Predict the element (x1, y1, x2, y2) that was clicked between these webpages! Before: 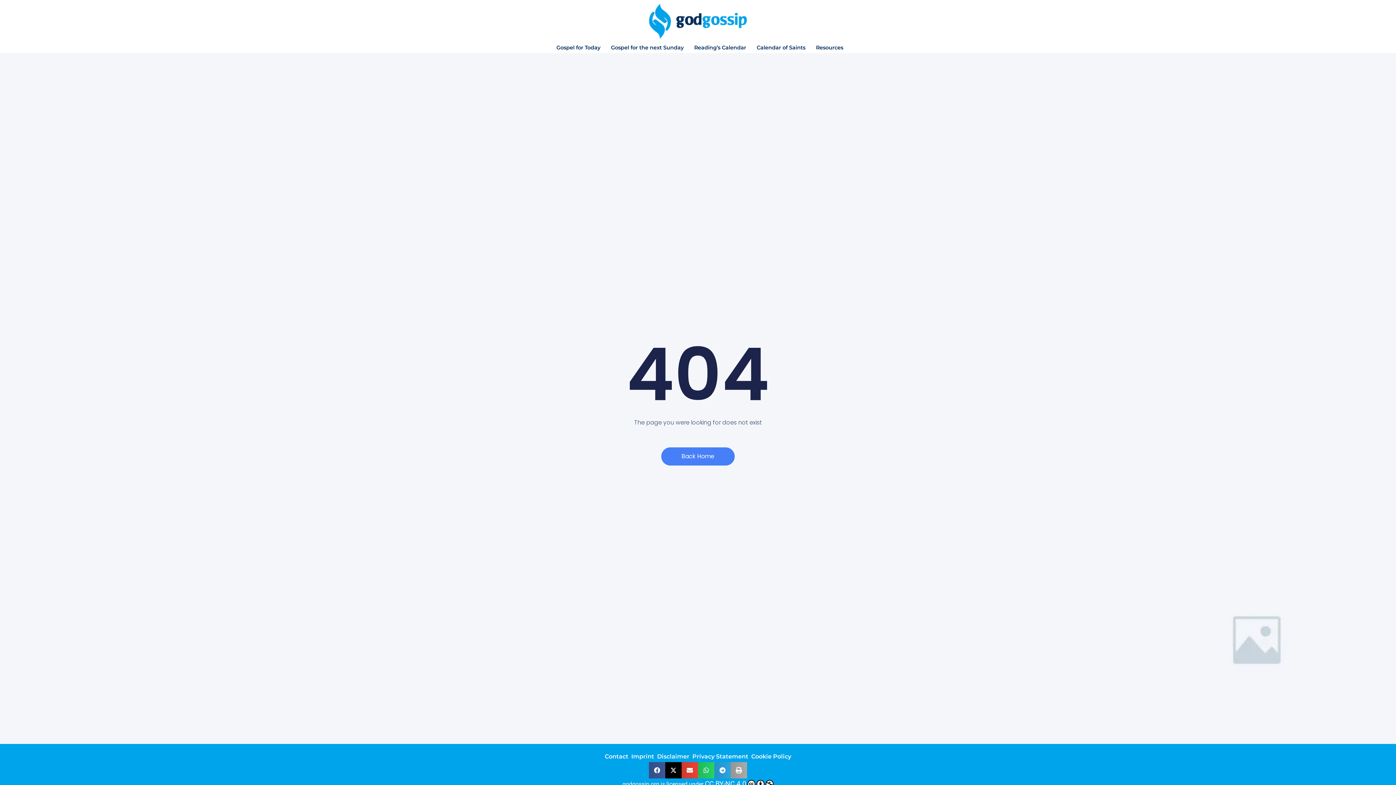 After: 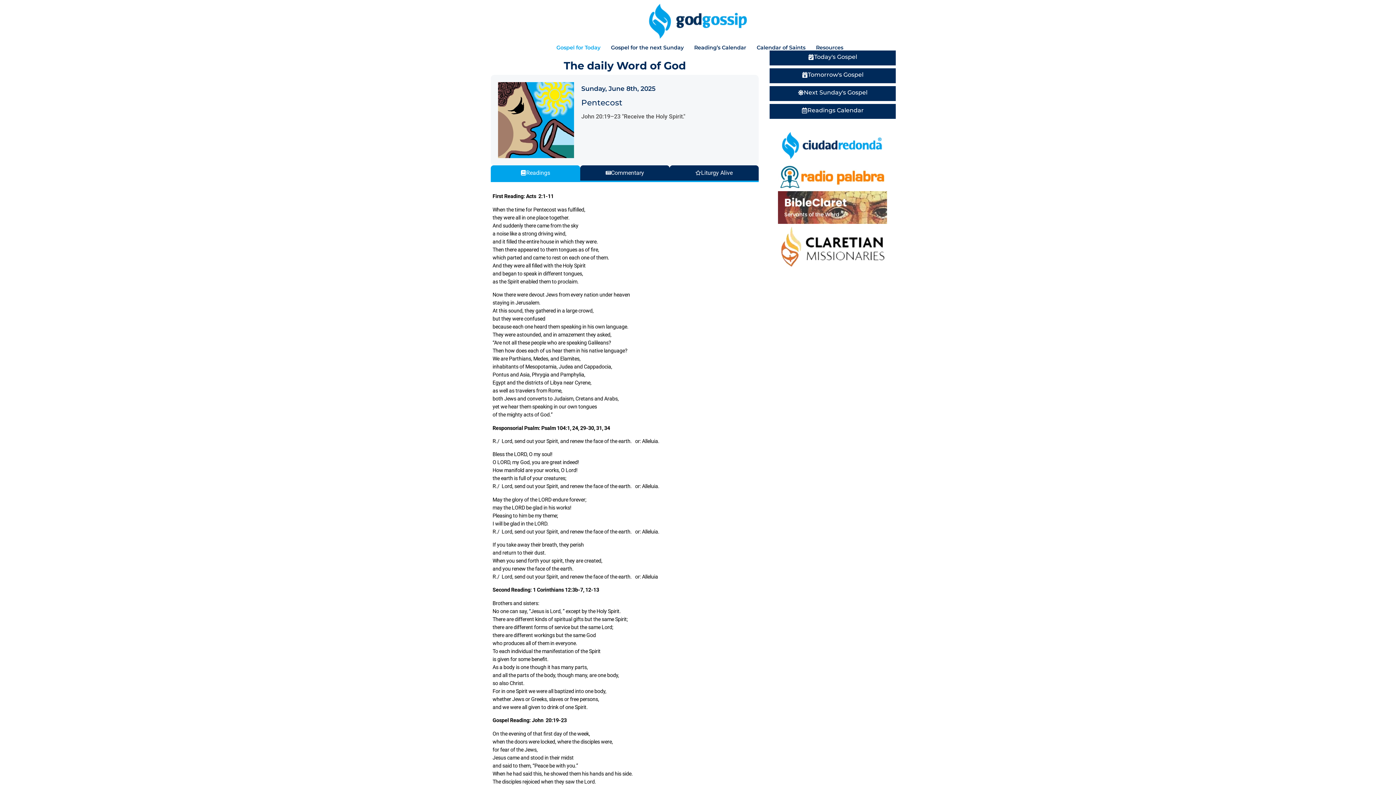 Action: bbox: (649, 3, 747, 38)